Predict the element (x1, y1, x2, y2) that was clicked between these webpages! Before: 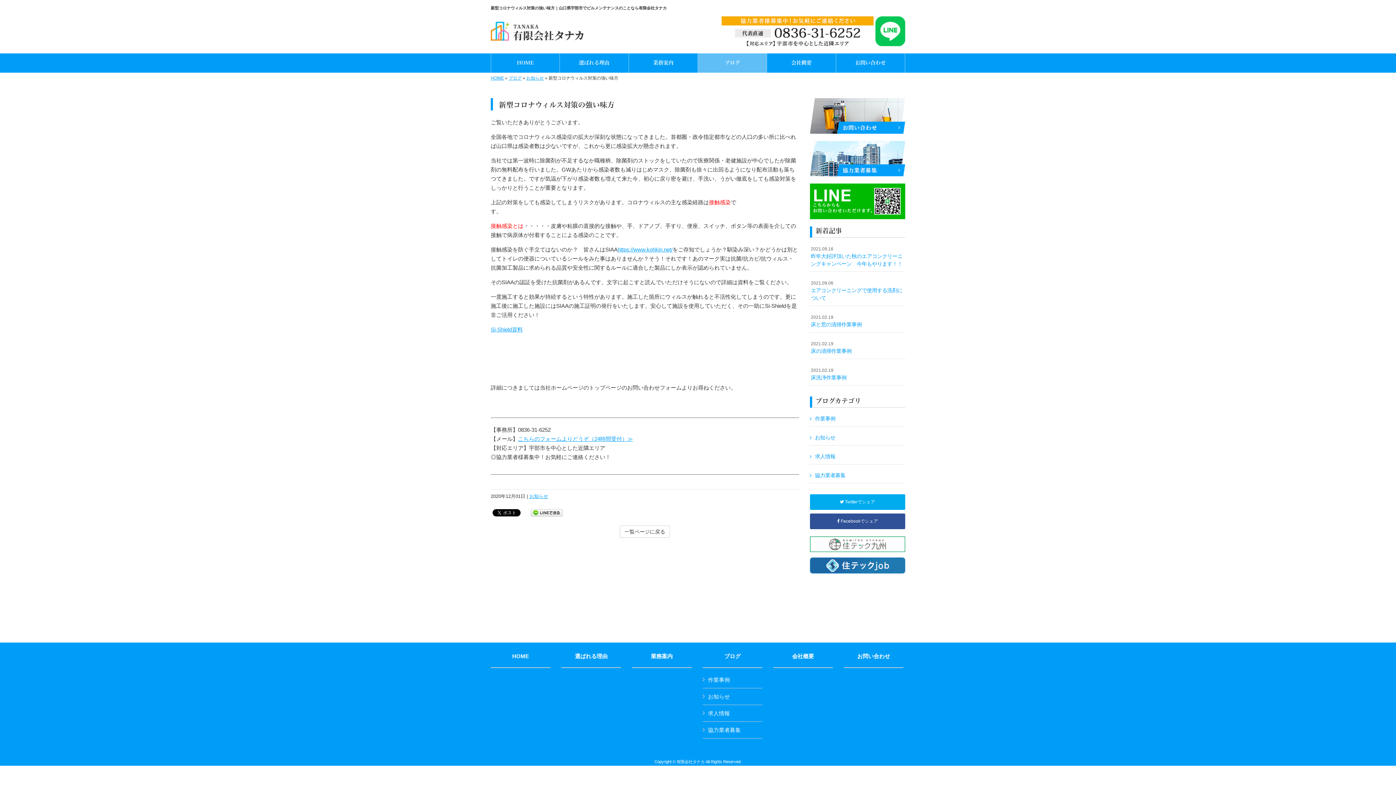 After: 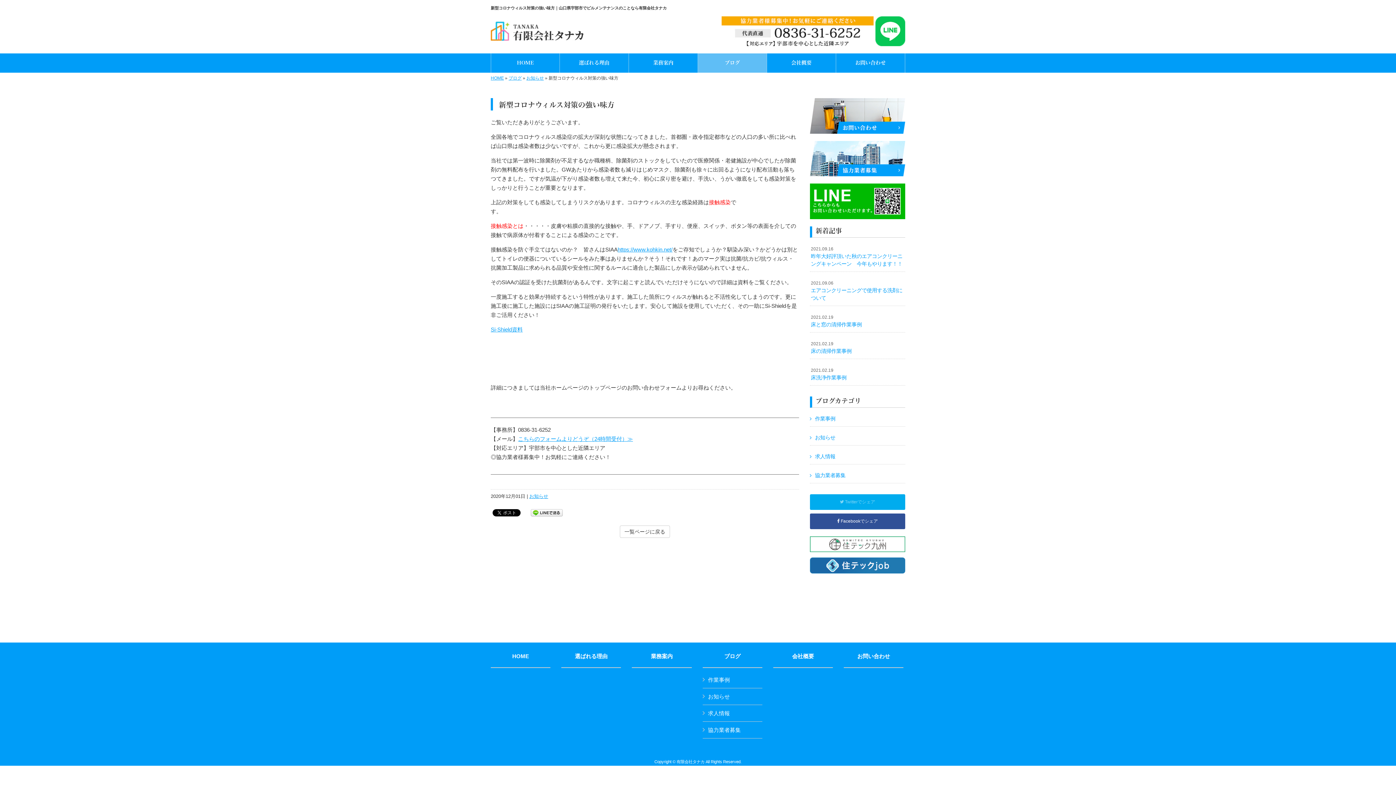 Action: label:  Twitterでシェア bbox: (810, 494, 905, 510)